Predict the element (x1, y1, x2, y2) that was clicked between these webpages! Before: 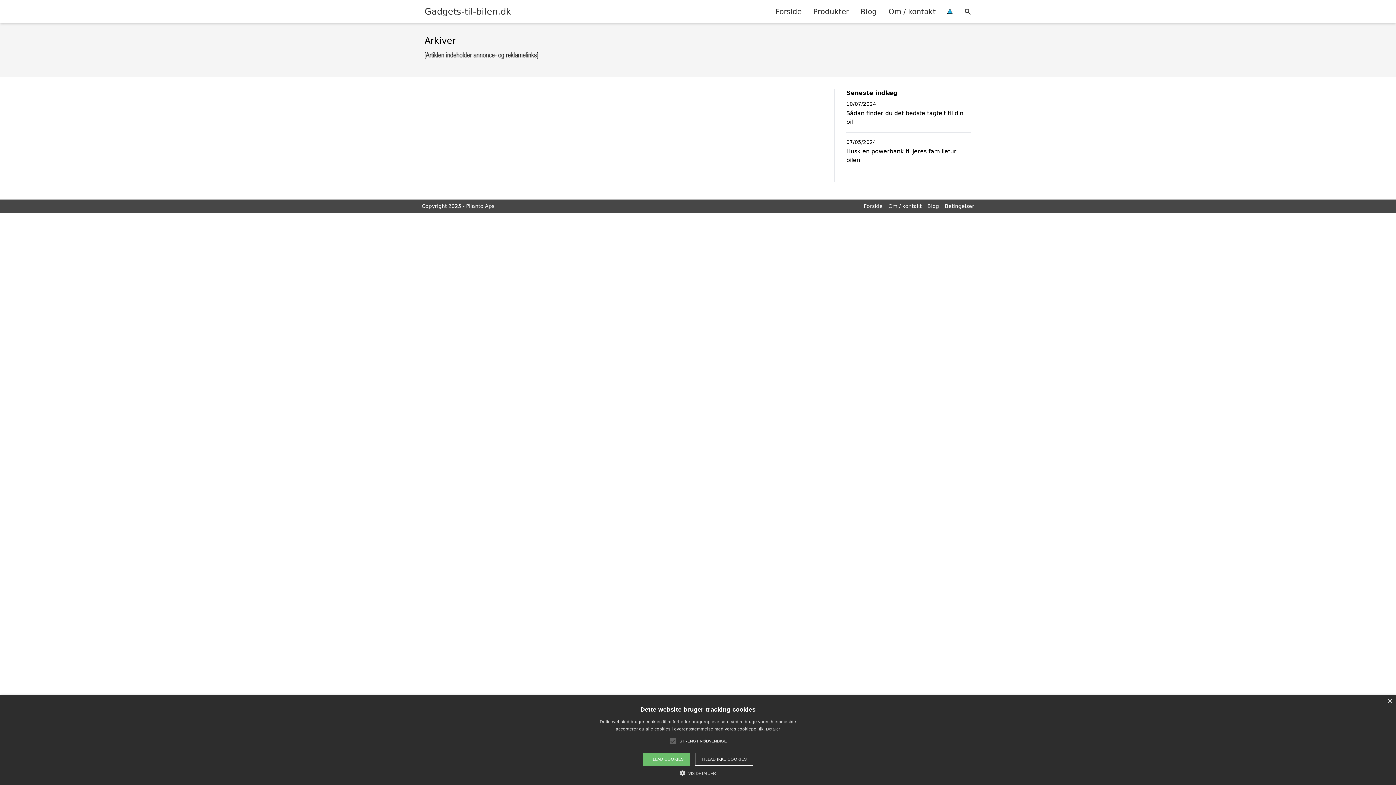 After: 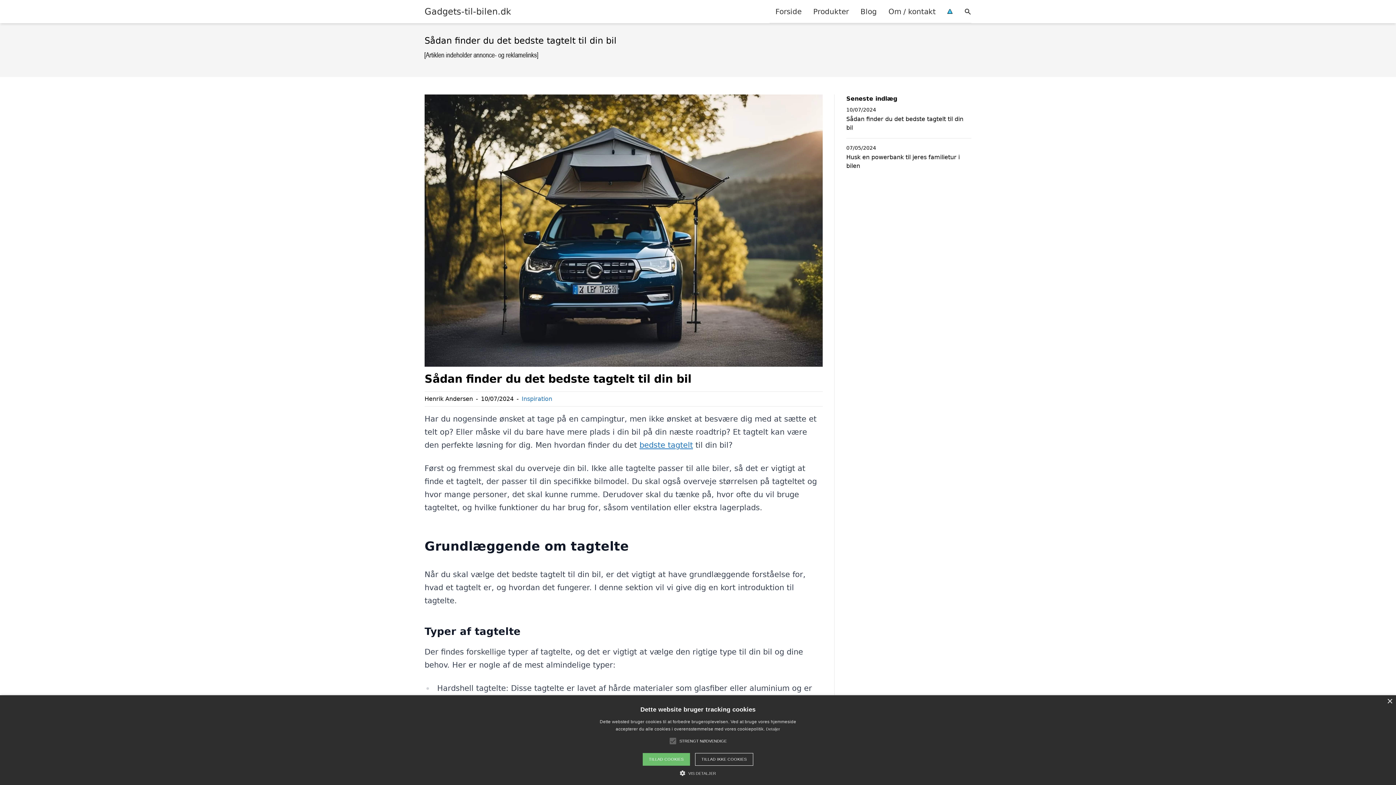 Action: label: Sådan finder du det bedste tagtelt til din bil bbox: (846, 109, 971, 126)